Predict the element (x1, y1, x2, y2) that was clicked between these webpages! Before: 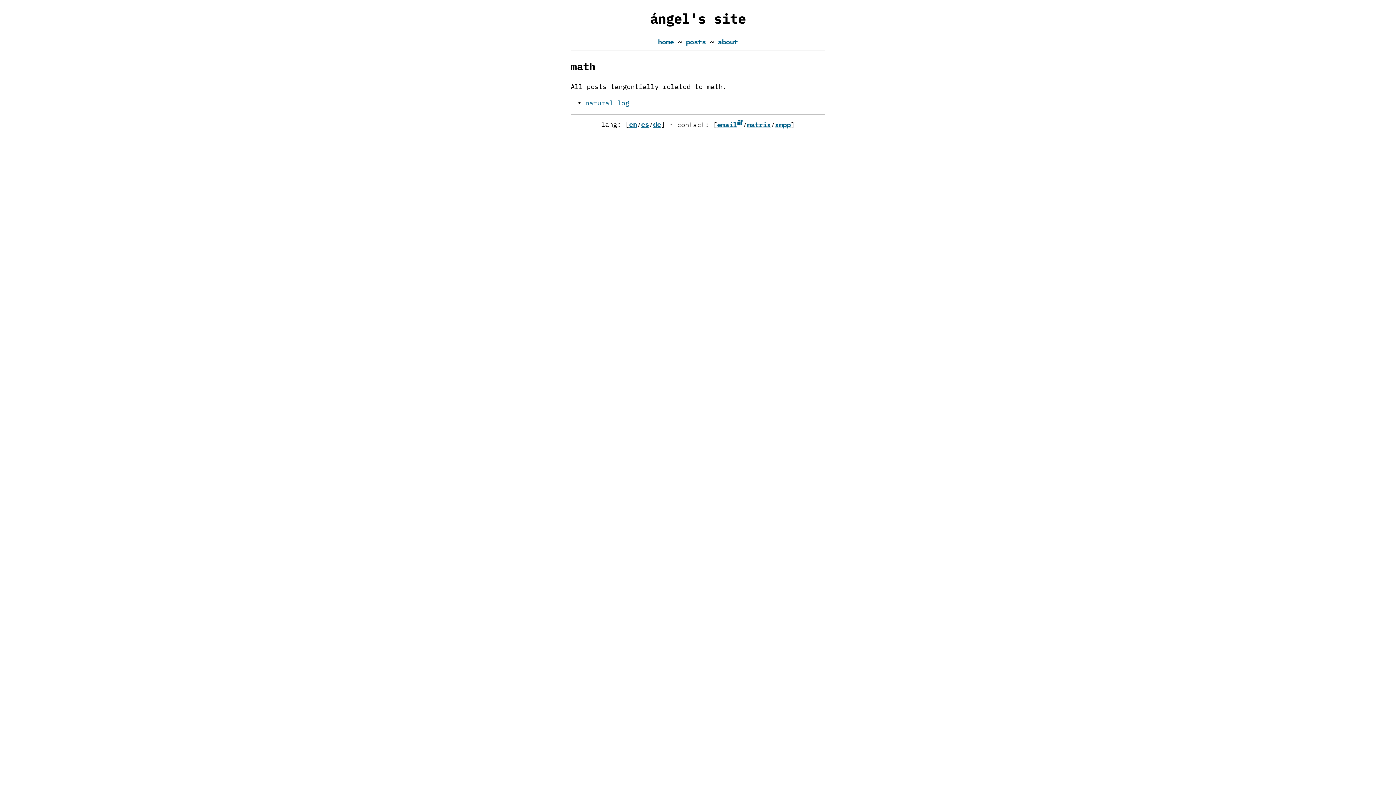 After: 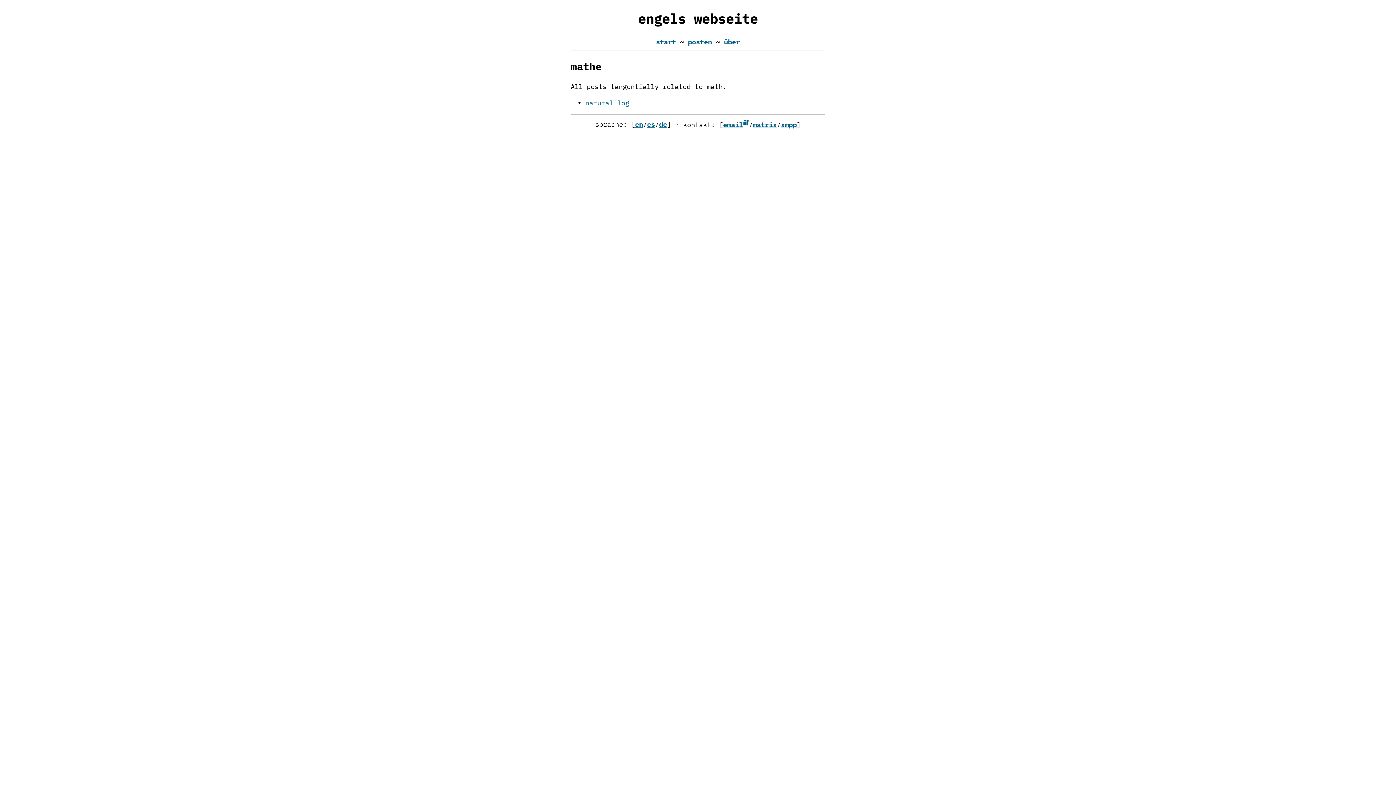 Action: label: de bbox: (653, 120, 661, 128)